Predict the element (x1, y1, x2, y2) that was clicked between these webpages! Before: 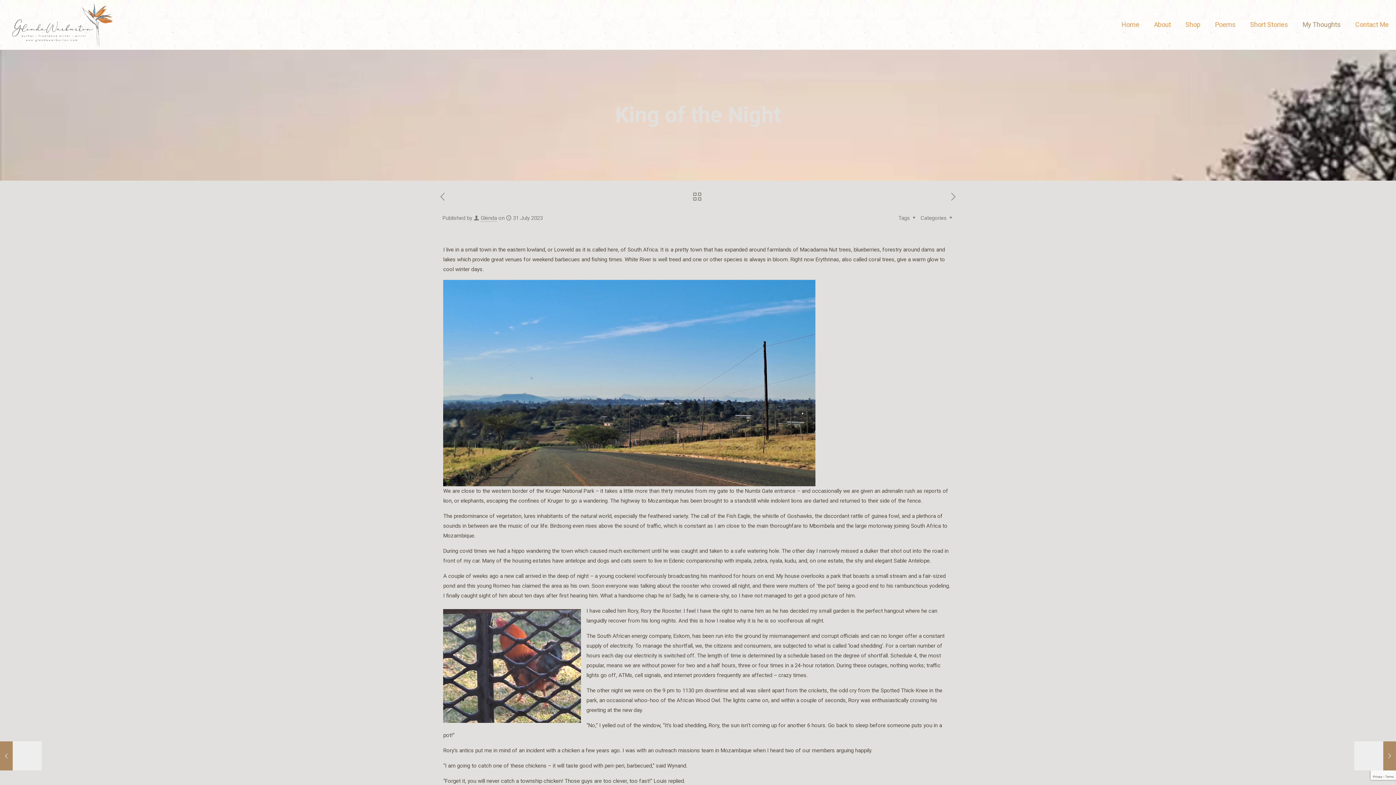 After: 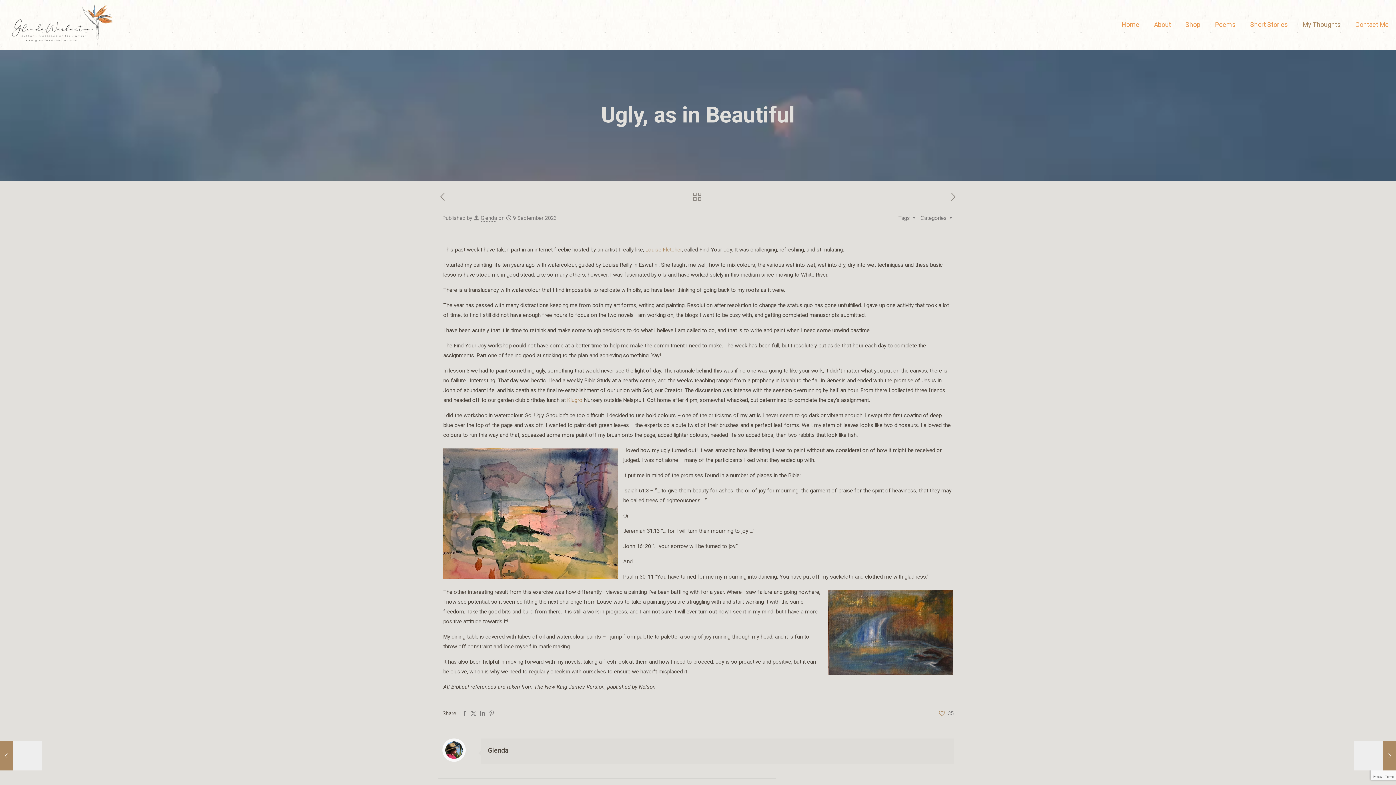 Action: bbox: (1354, 741, 1396, 770) label: Ugly, as in Beautiful
9 September 2023